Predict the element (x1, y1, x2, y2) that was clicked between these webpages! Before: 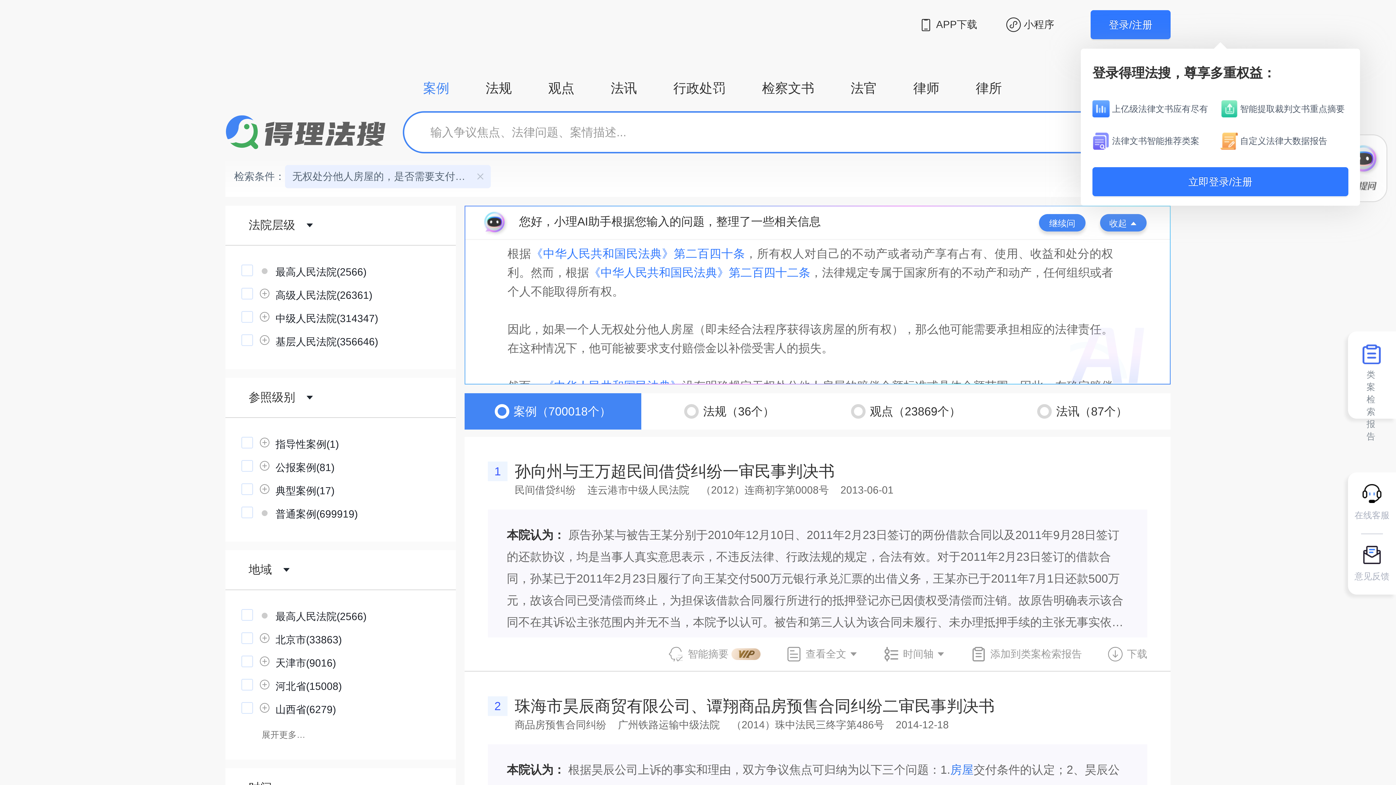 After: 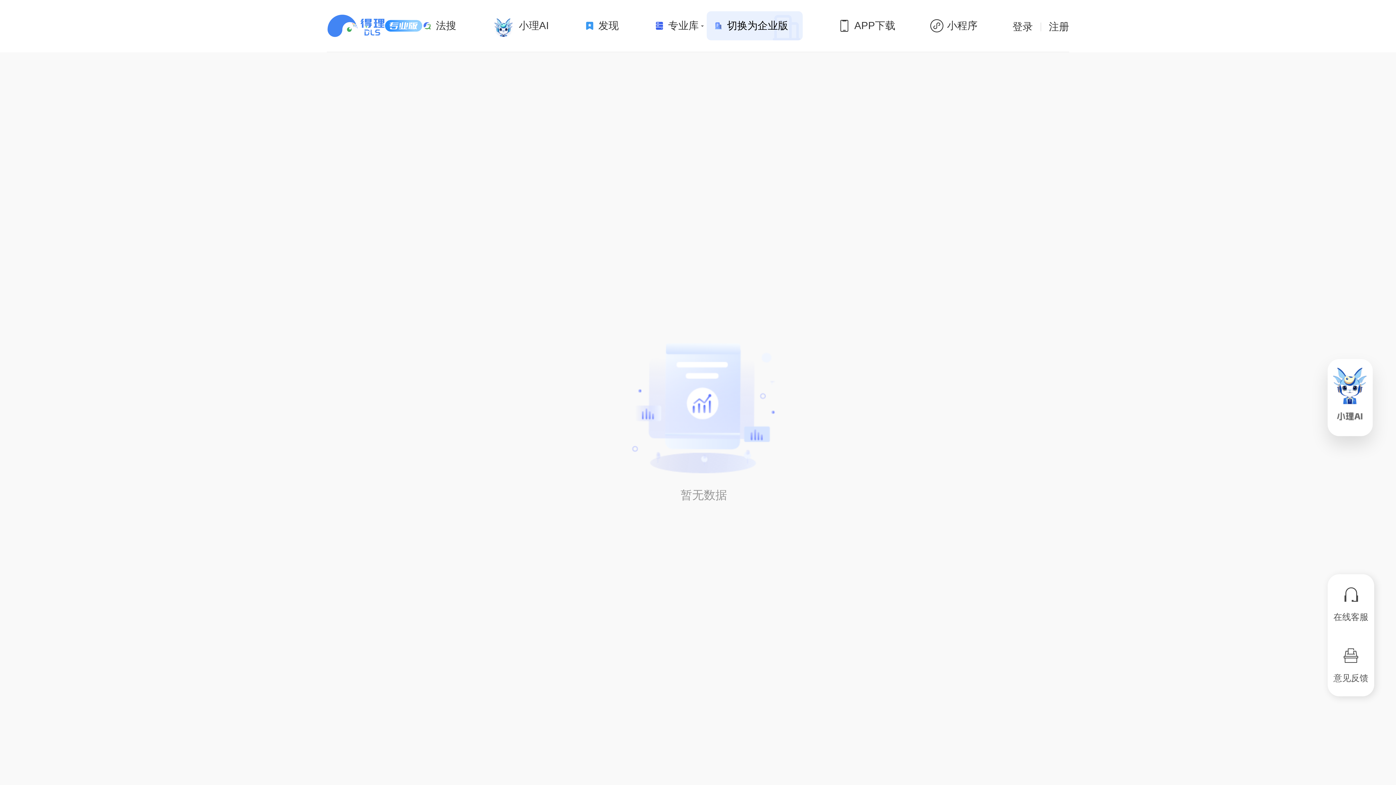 Action: bbox: (531, 247, 674, 260) label: 《中华人民共和国民法典》